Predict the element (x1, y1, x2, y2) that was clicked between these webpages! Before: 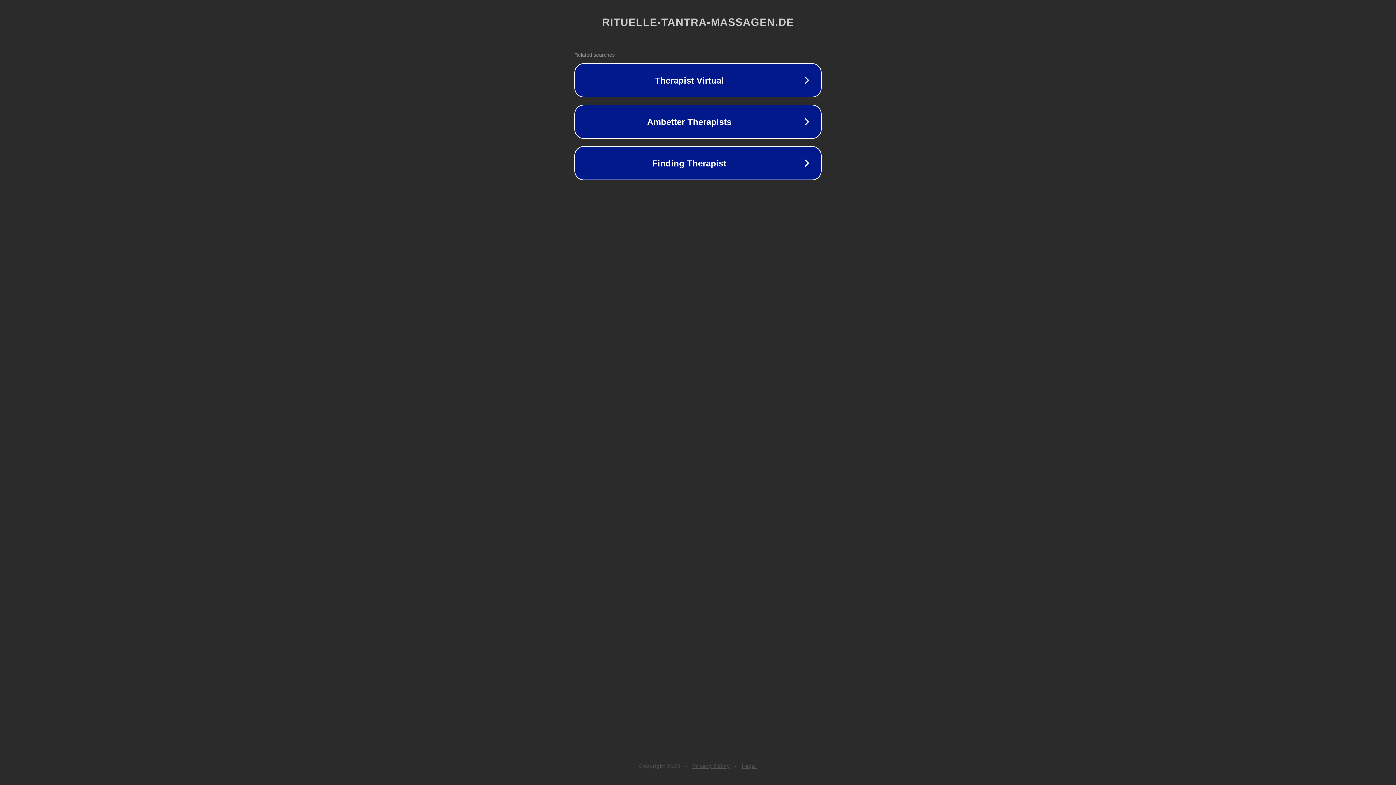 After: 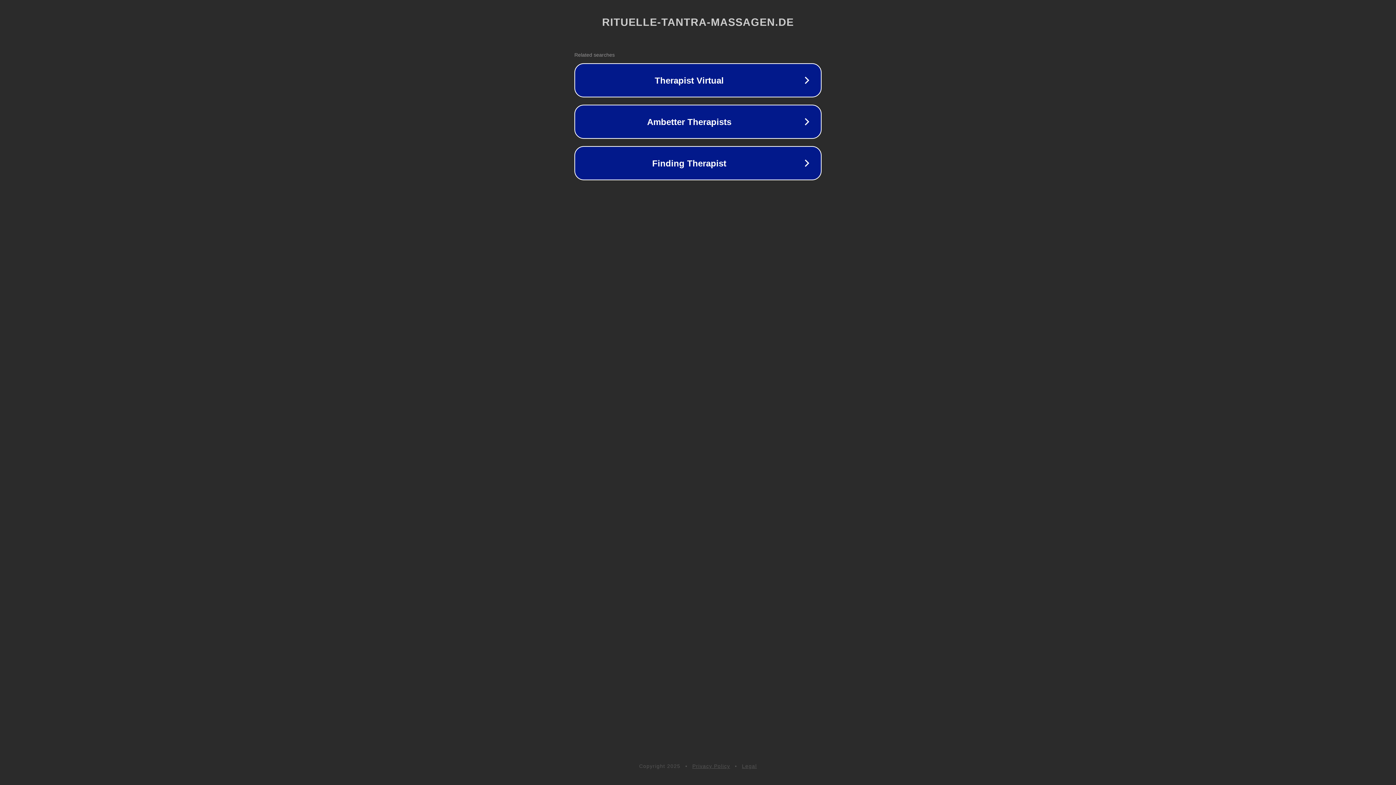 Action: label: Privacy Policy bbox: (692, 763, 730, 769)